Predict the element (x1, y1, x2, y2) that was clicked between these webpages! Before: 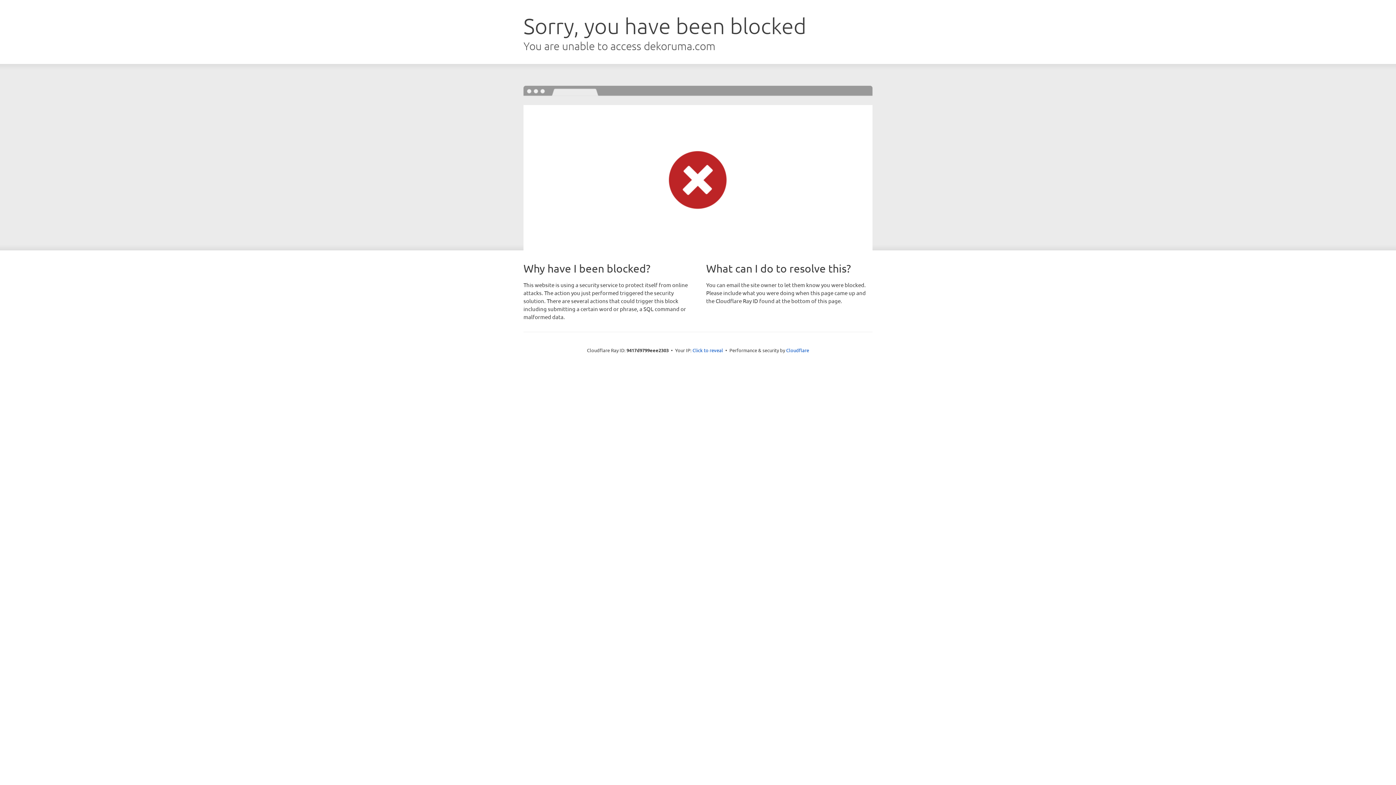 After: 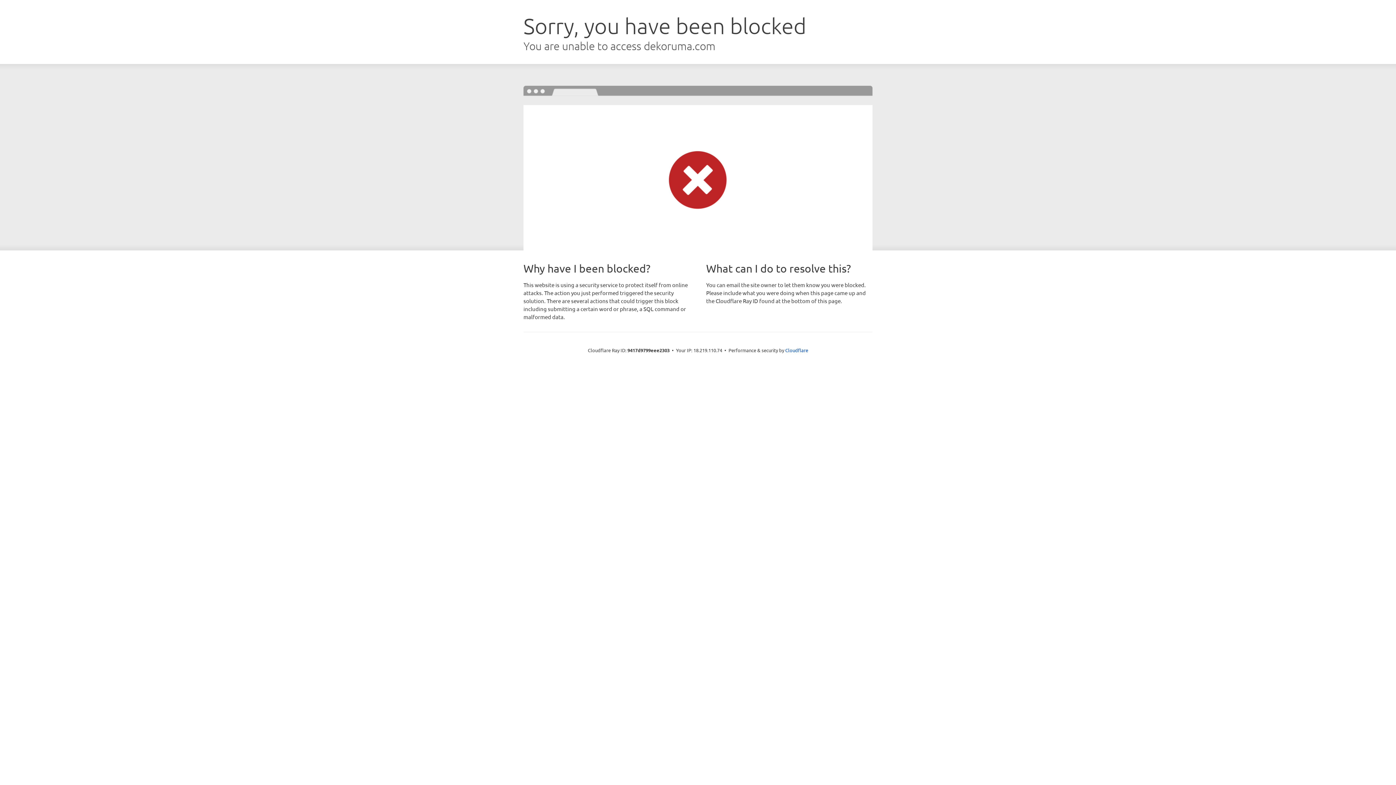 Action: label: Click to reveal bbox: (692, 346, 723, 353)